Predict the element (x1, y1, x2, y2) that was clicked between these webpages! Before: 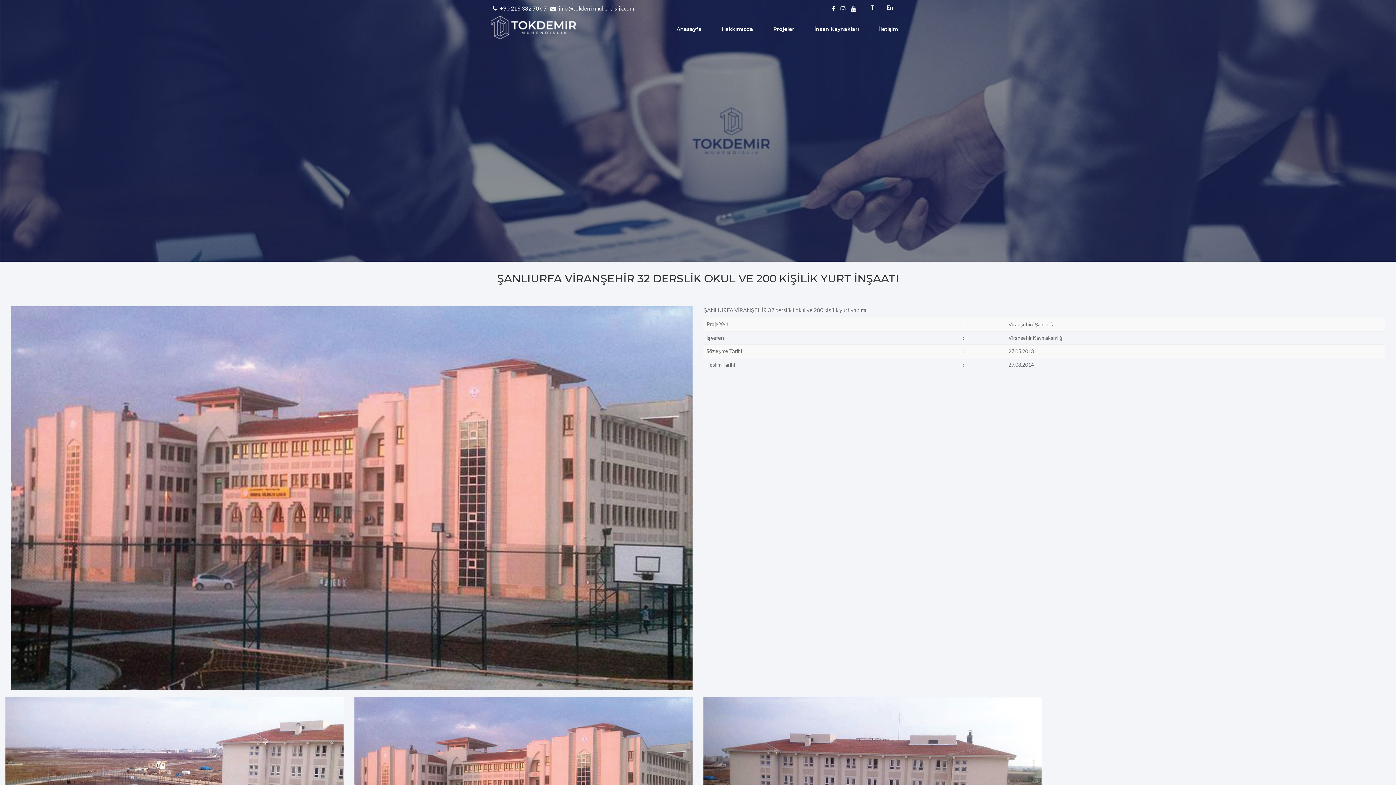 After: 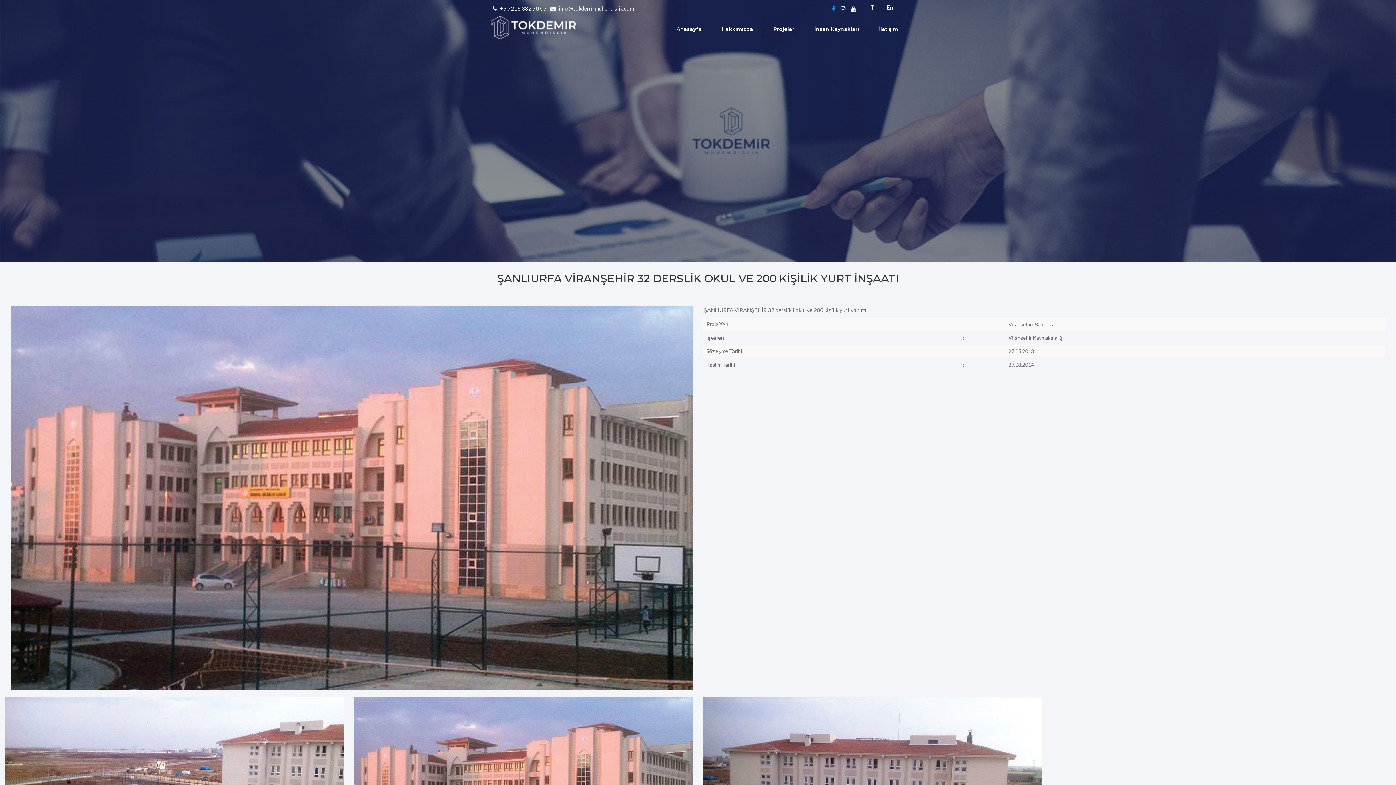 Action: bbox: (773, 13, 774, 16)